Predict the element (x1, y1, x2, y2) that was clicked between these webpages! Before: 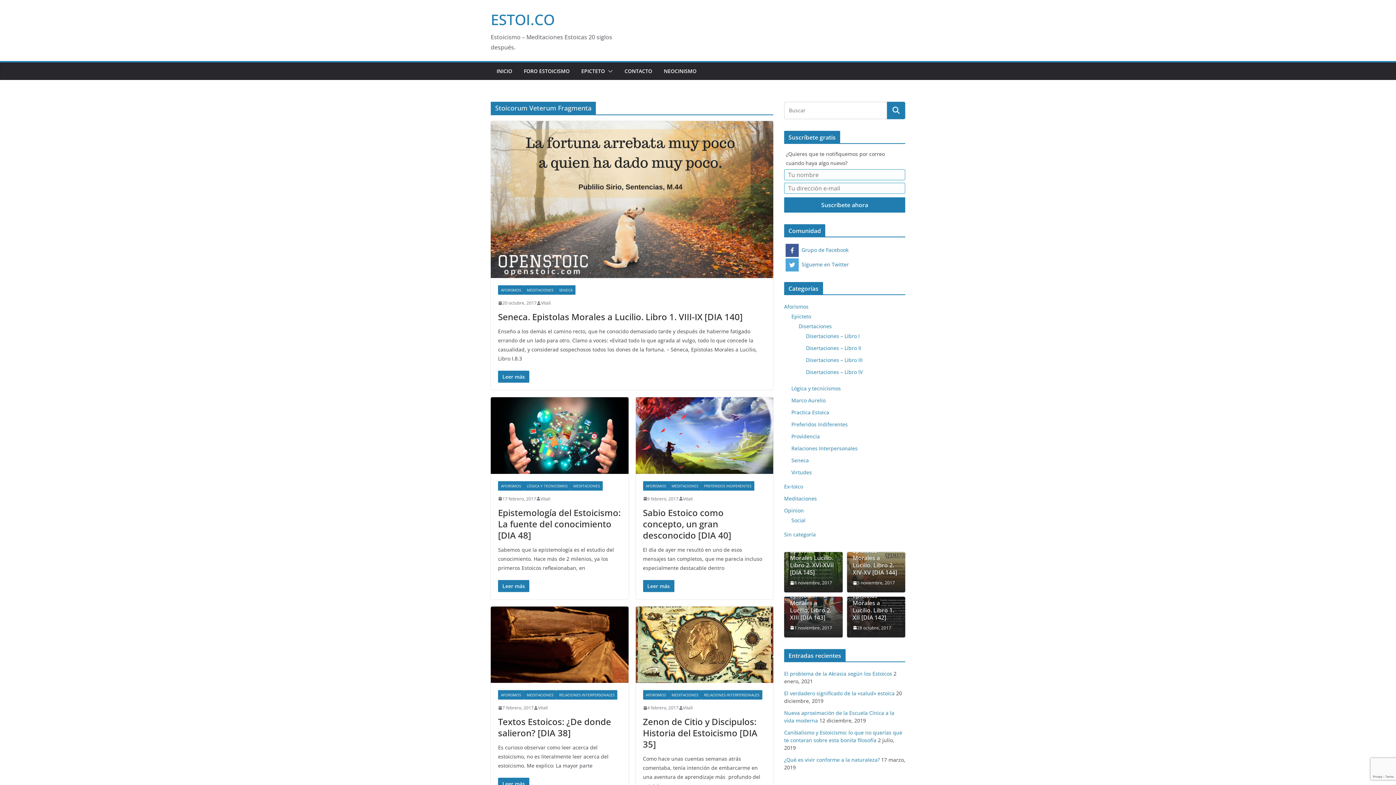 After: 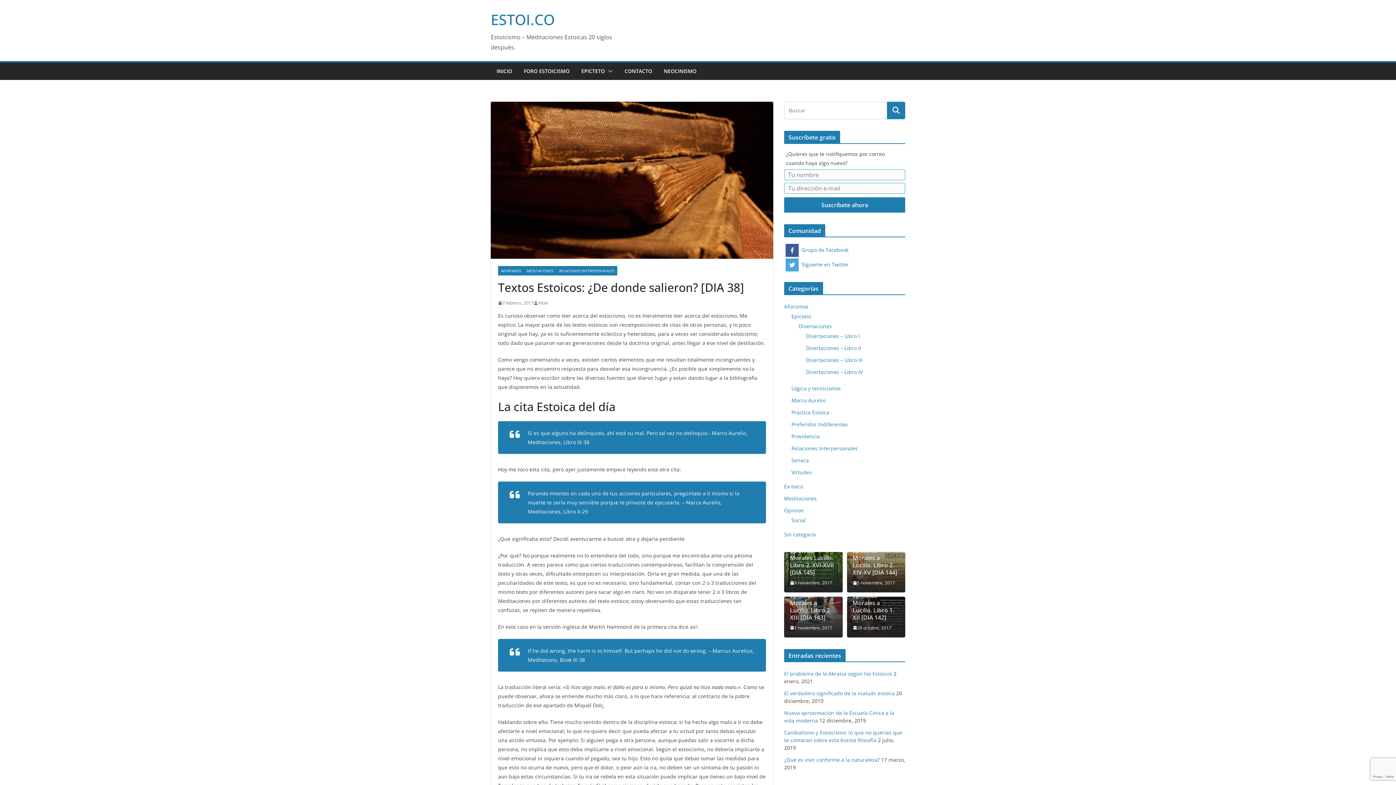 Action: bbox: (490, 606, 628, 683)